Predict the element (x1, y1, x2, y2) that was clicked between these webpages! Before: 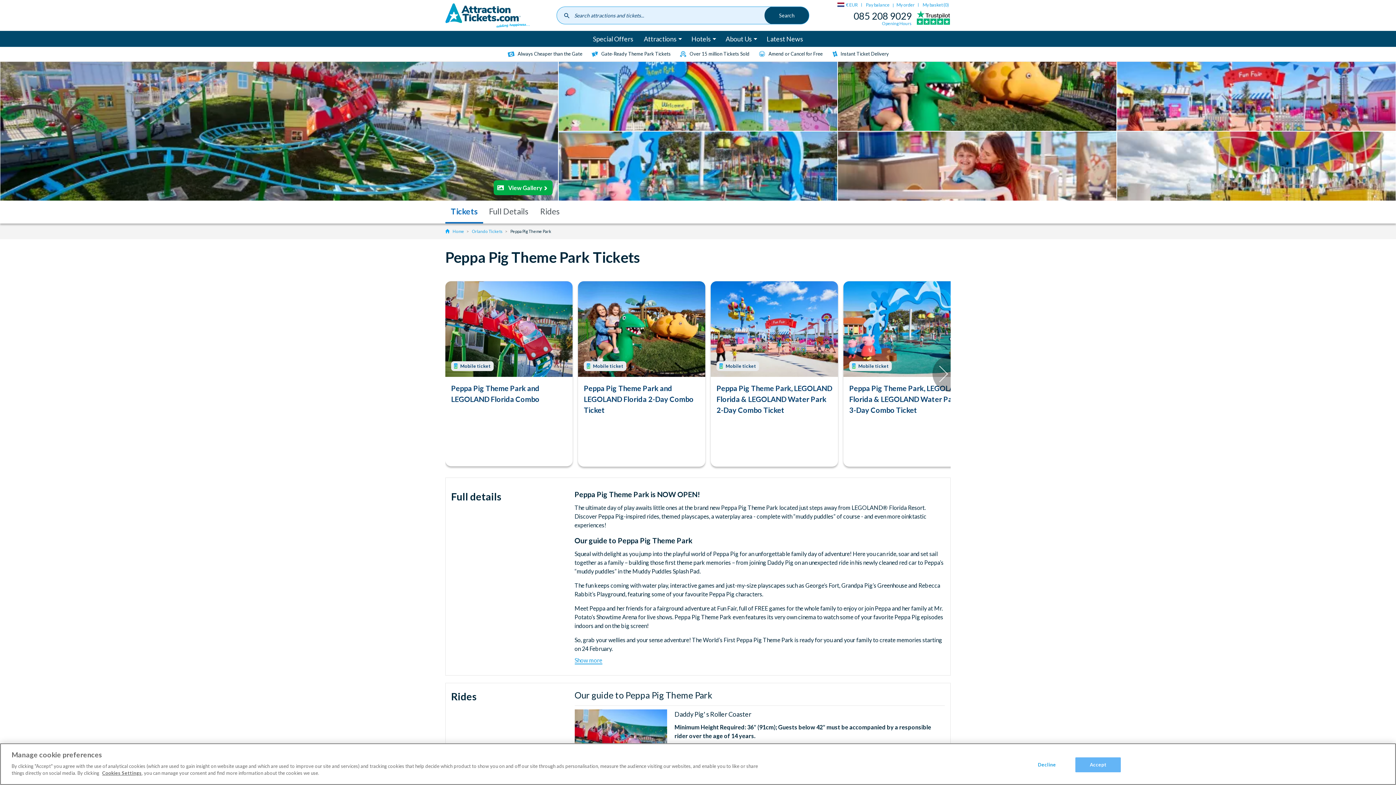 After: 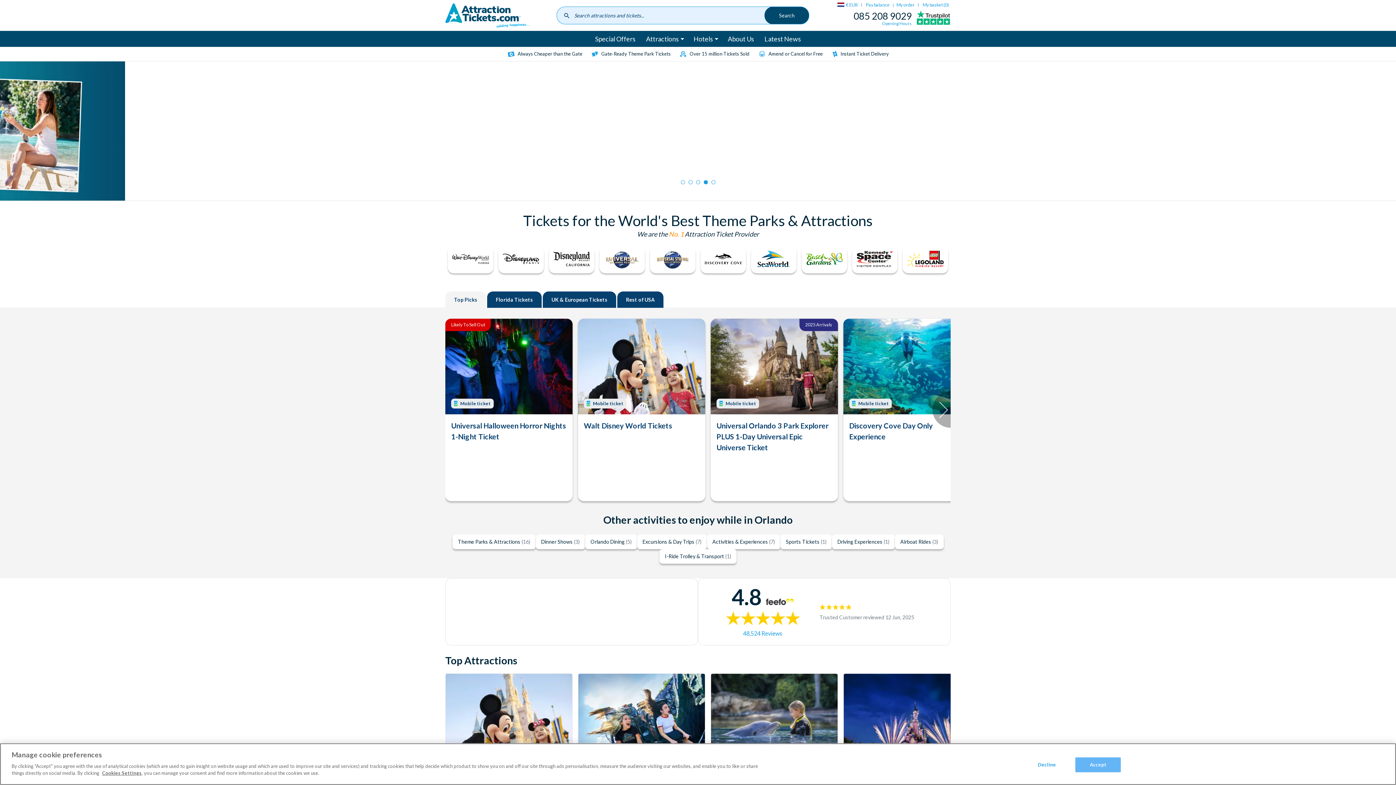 Action: label:  Home bbox: (445, 229, 466, 233)